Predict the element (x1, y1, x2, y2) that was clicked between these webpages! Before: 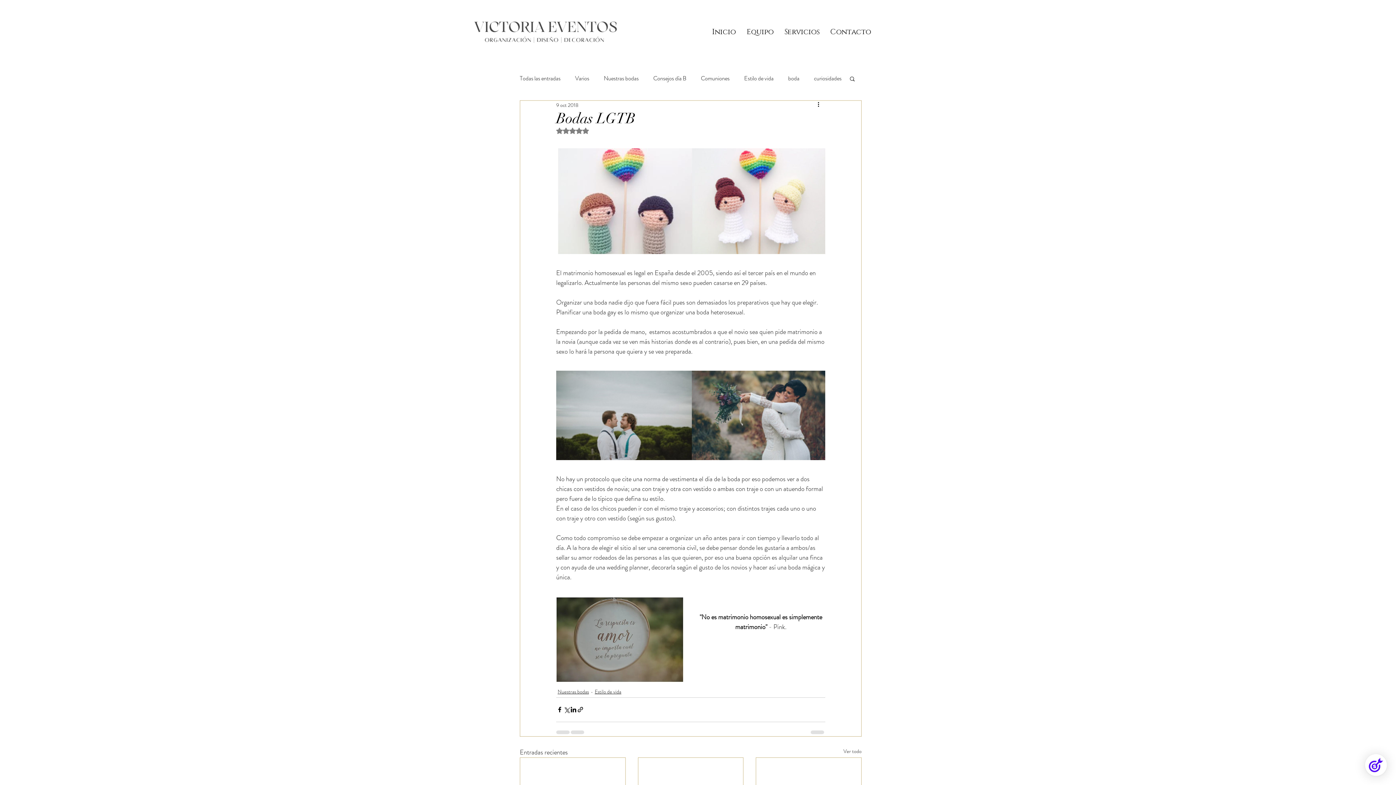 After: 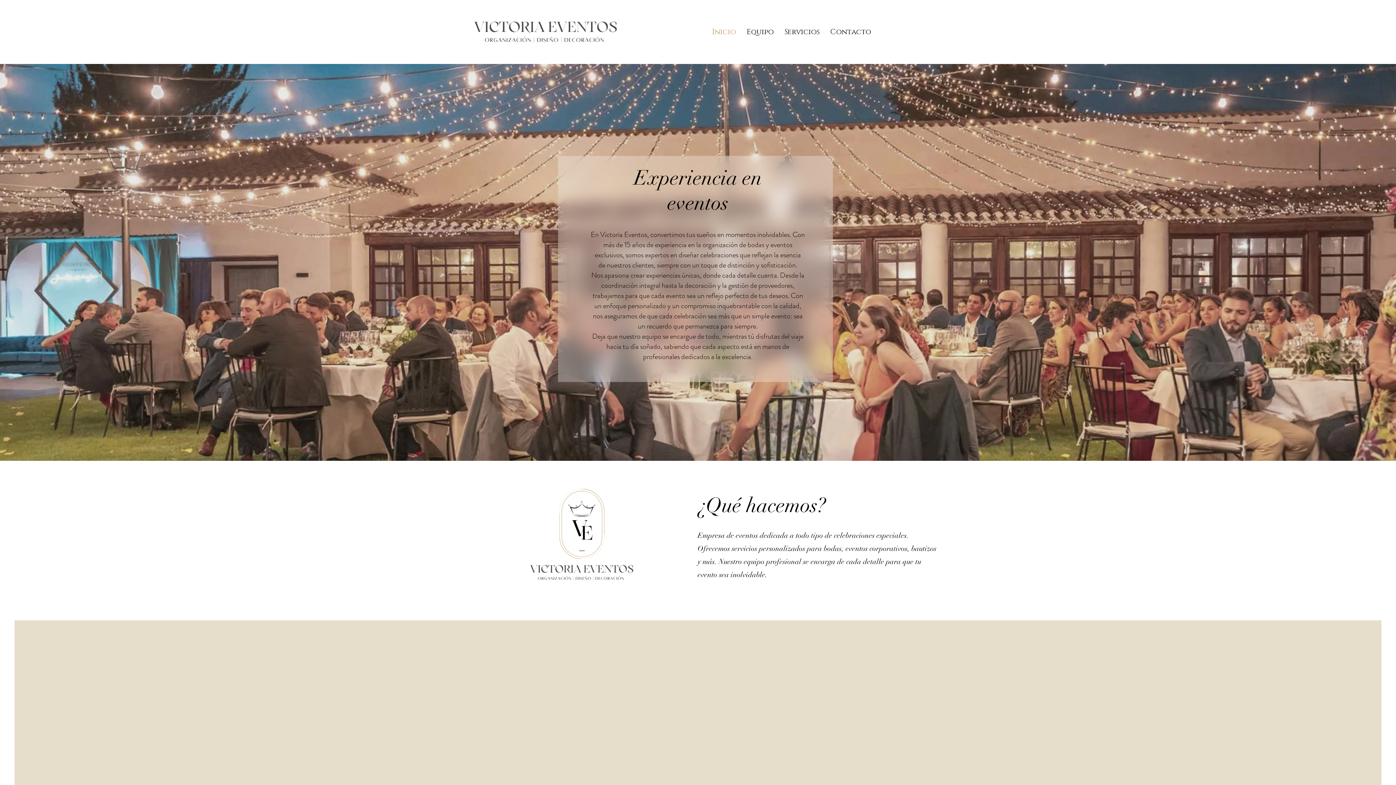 Action: bbox: (460, 16, 631, 48)